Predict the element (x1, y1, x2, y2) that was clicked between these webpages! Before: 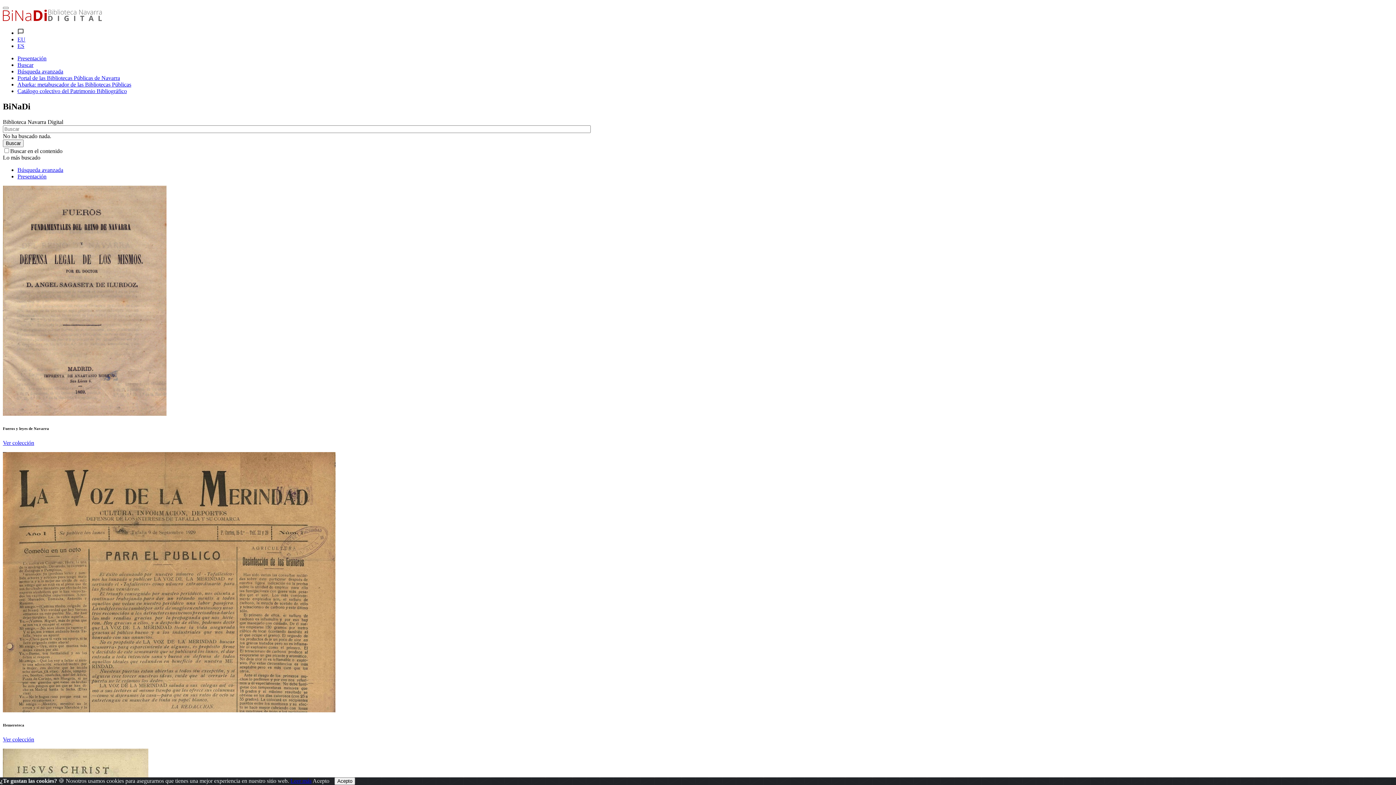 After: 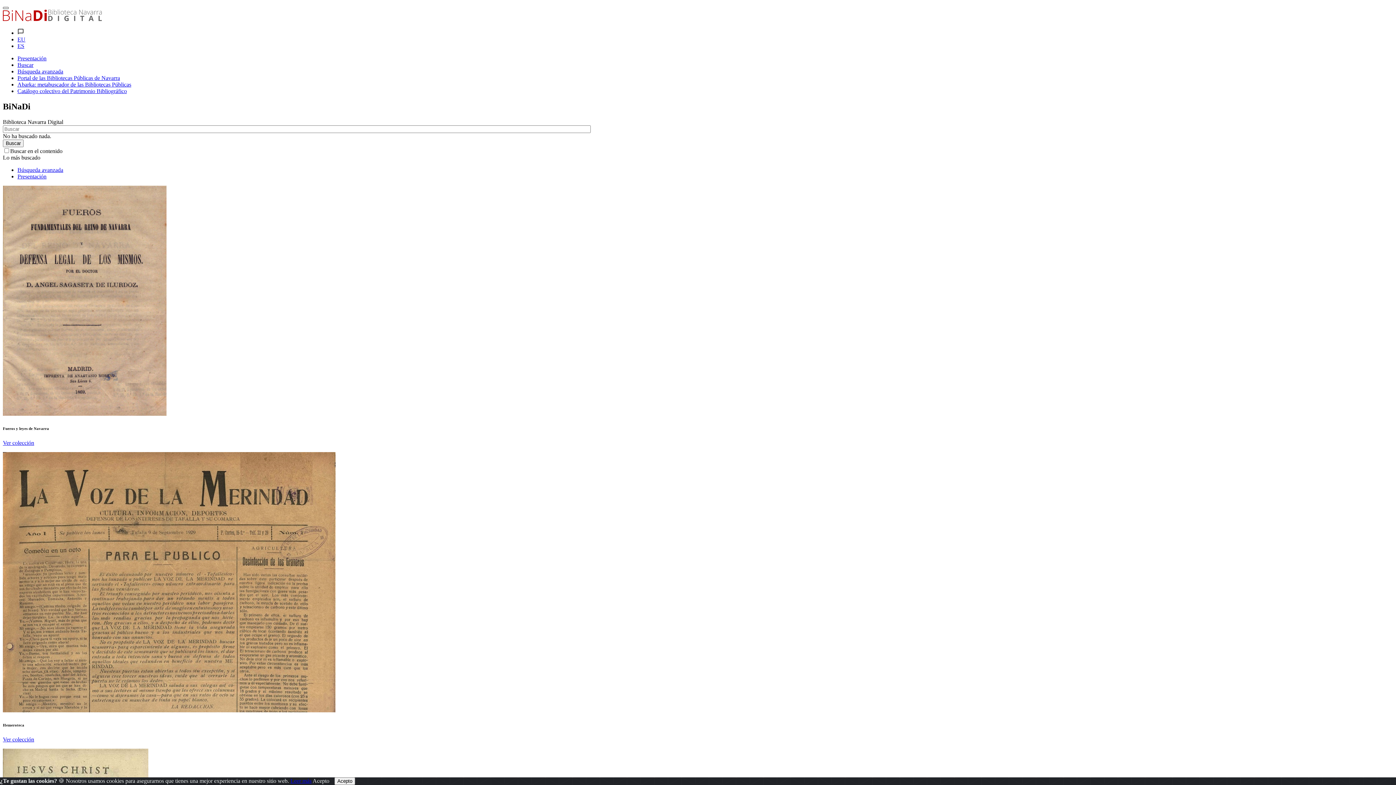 Action: bbox: (2, 6, 8, 9)